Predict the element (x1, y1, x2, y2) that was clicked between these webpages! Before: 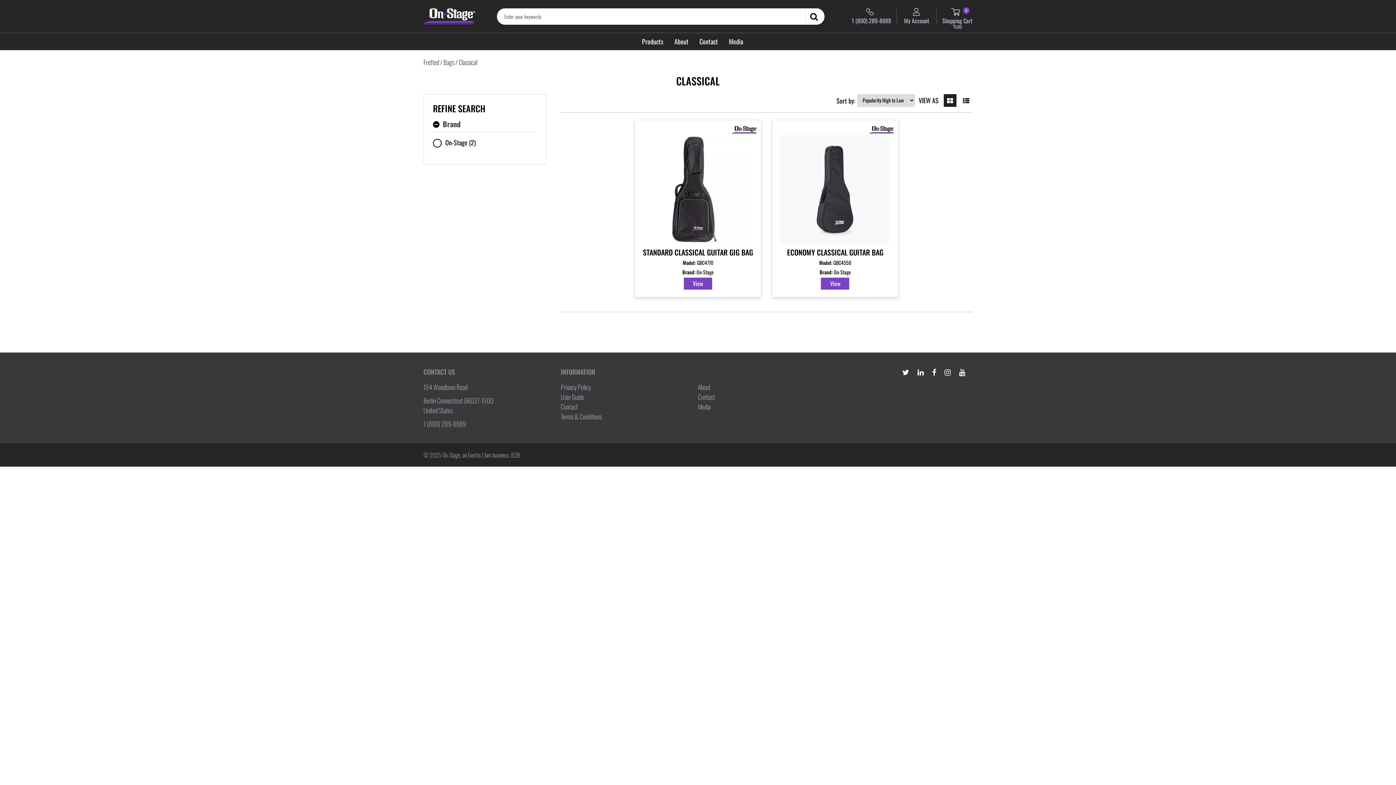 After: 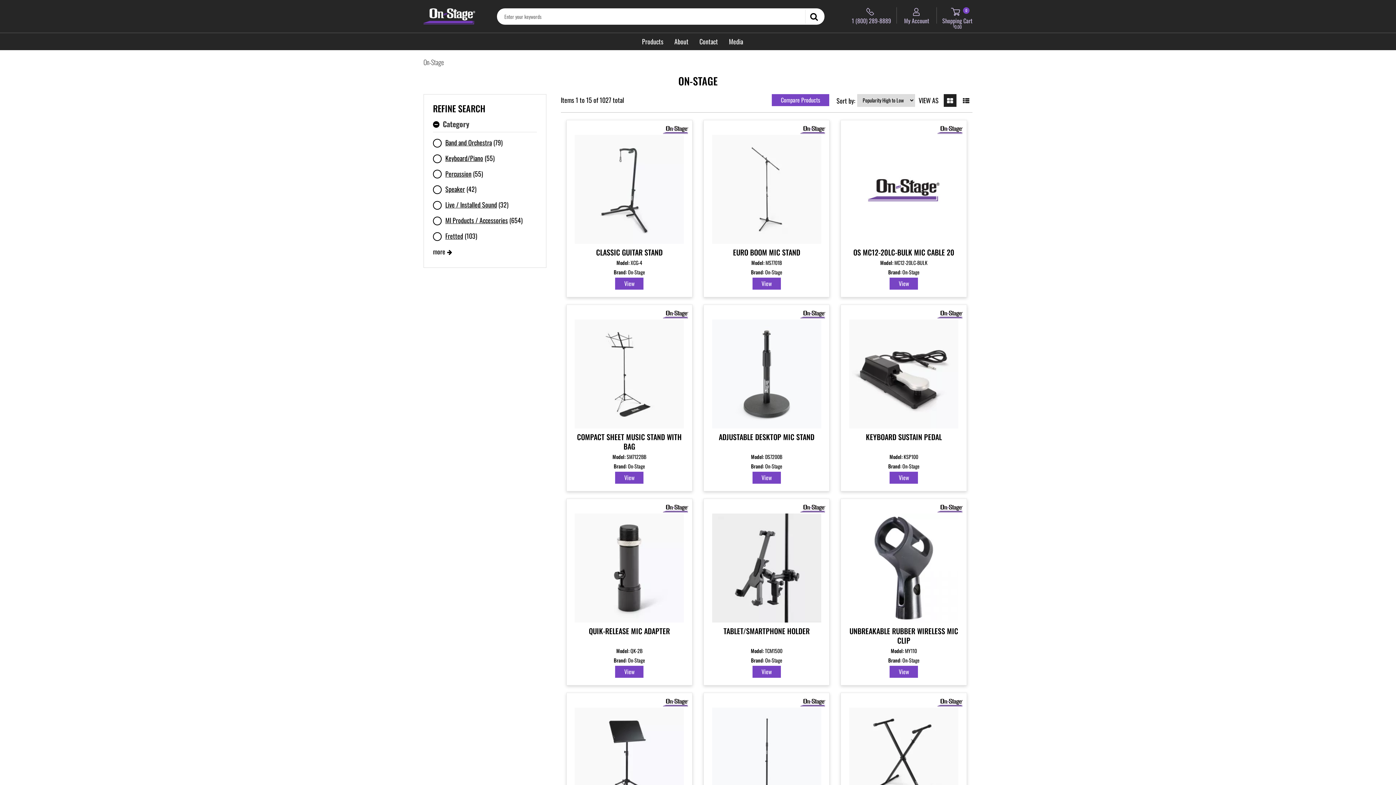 Action: label: Brand:On-Stage bbox: (819, 268, 851, 276)